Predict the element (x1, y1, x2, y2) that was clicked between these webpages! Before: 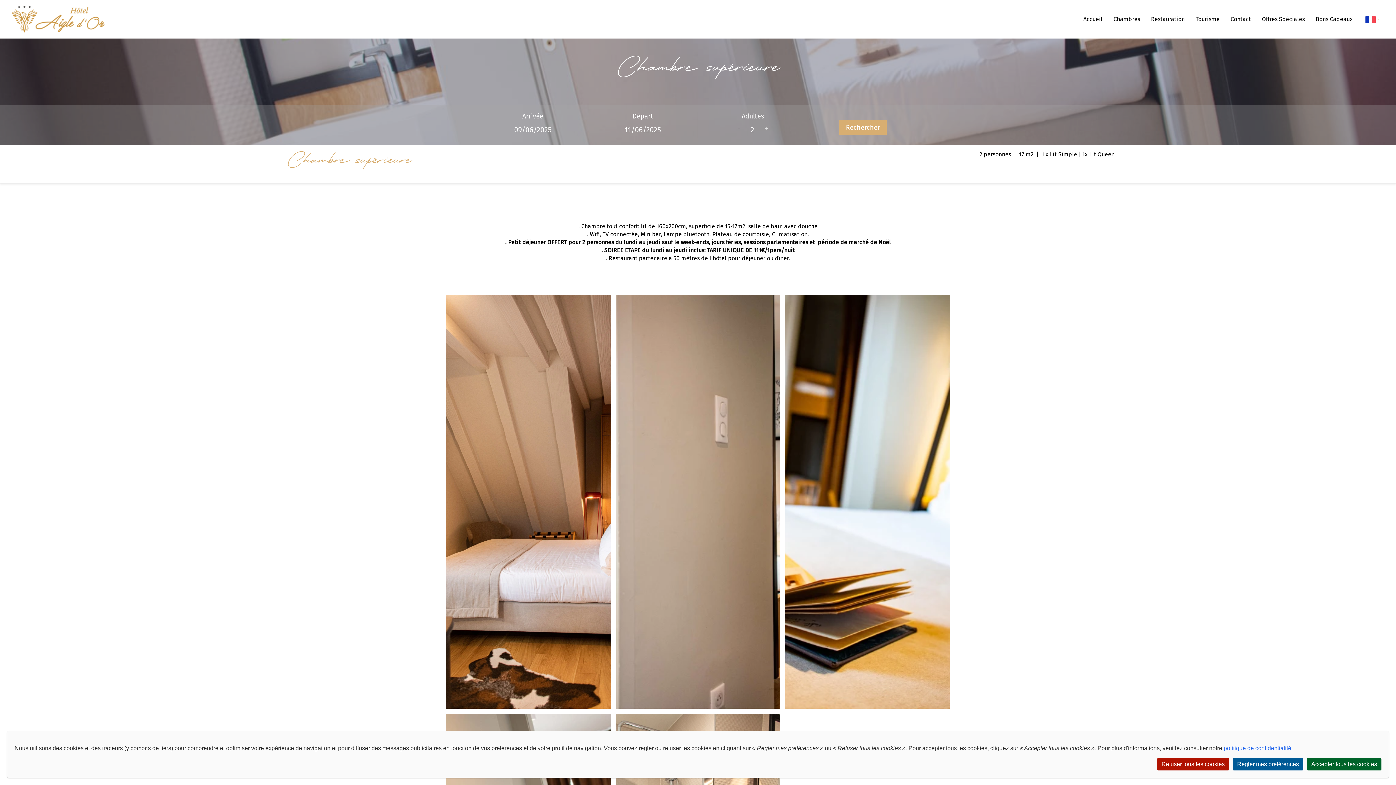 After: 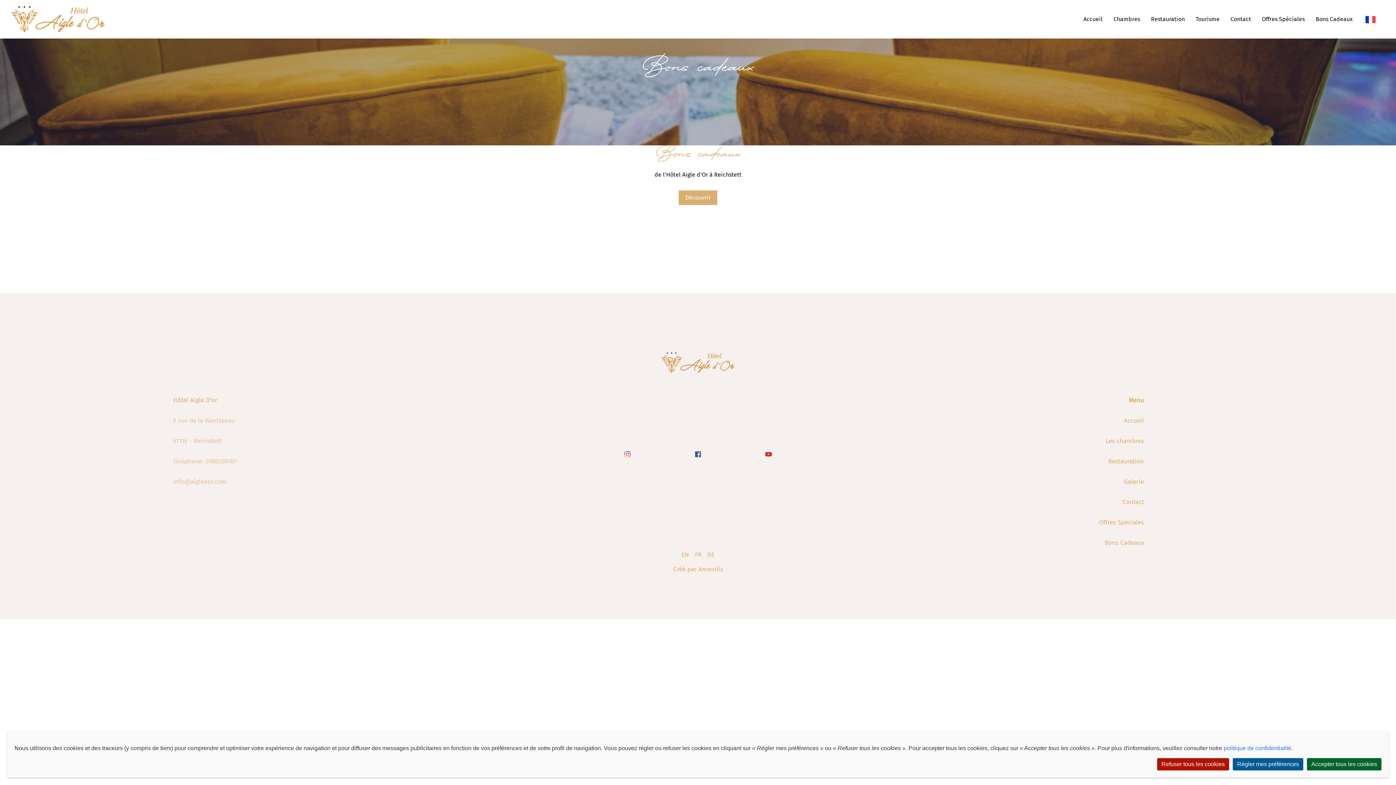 Action: label: Bons Cadeaux bbox: (1316, 15, 1353, 22)